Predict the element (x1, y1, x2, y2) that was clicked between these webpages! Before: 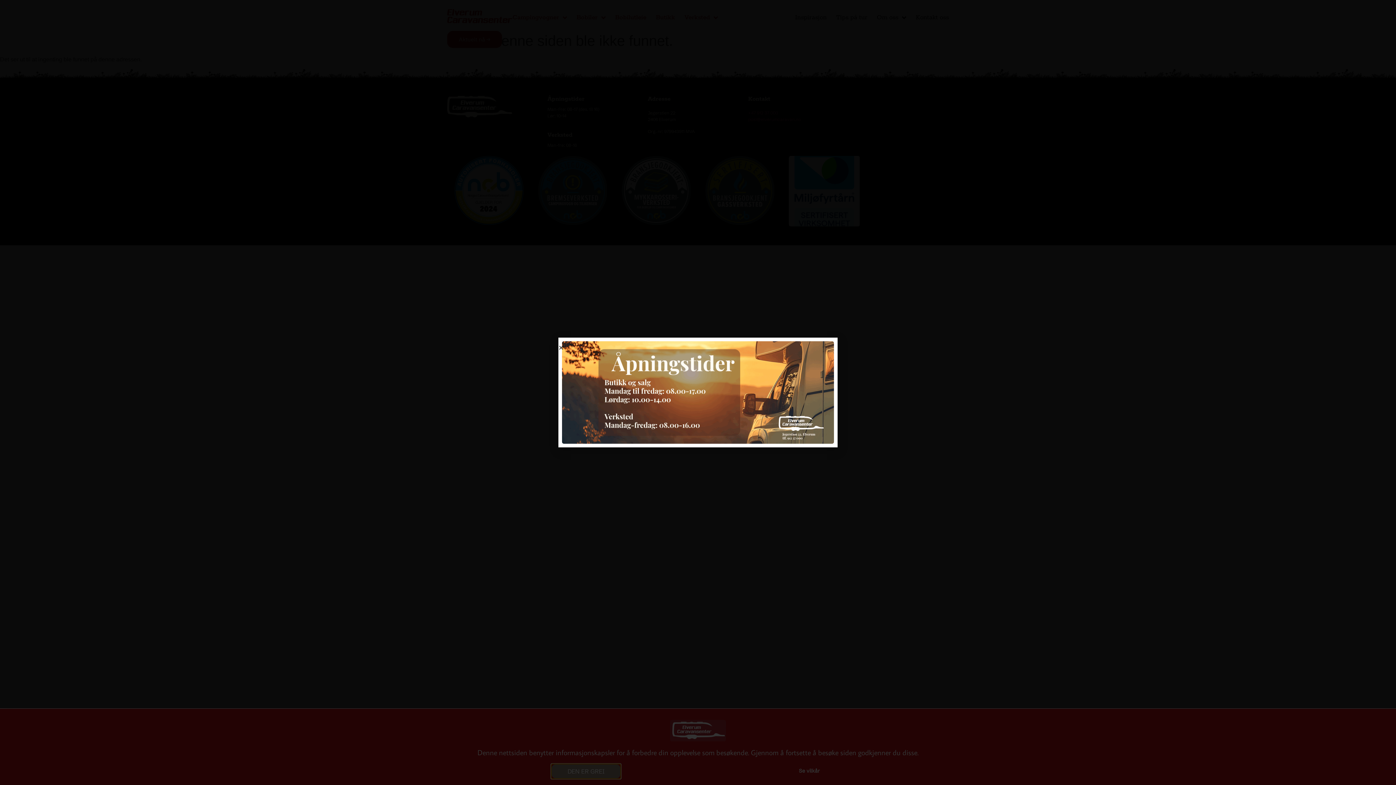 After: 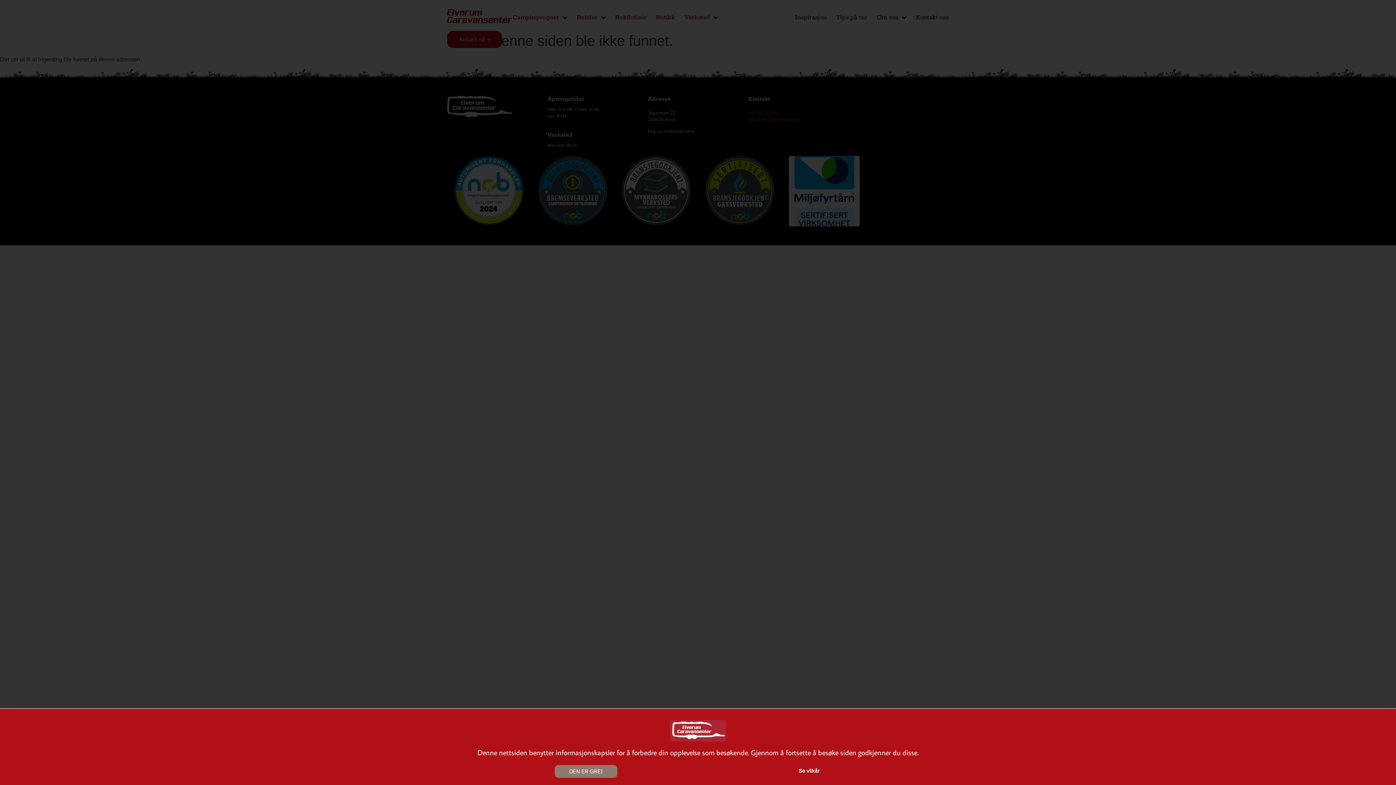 Action: bbox: (558, 345, 564, 350) label: Close